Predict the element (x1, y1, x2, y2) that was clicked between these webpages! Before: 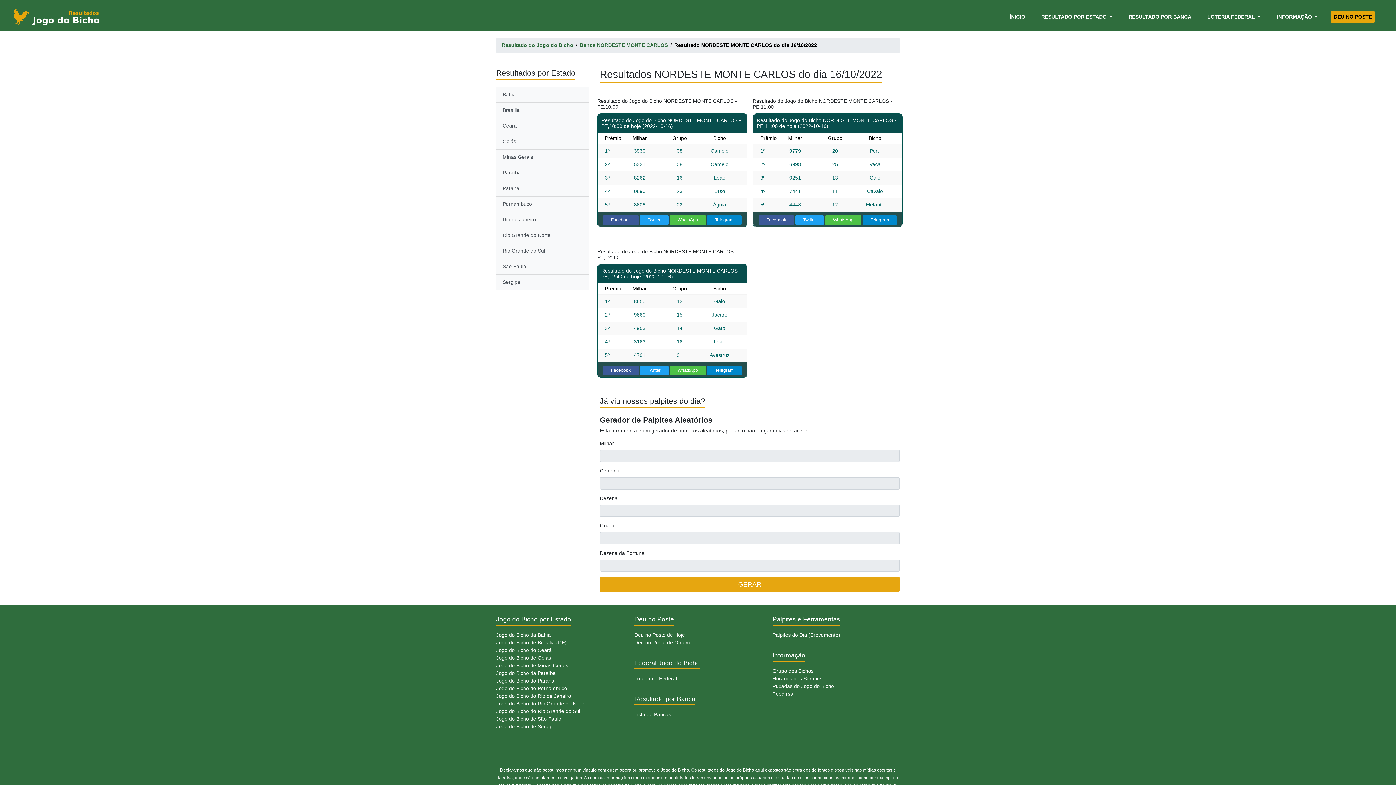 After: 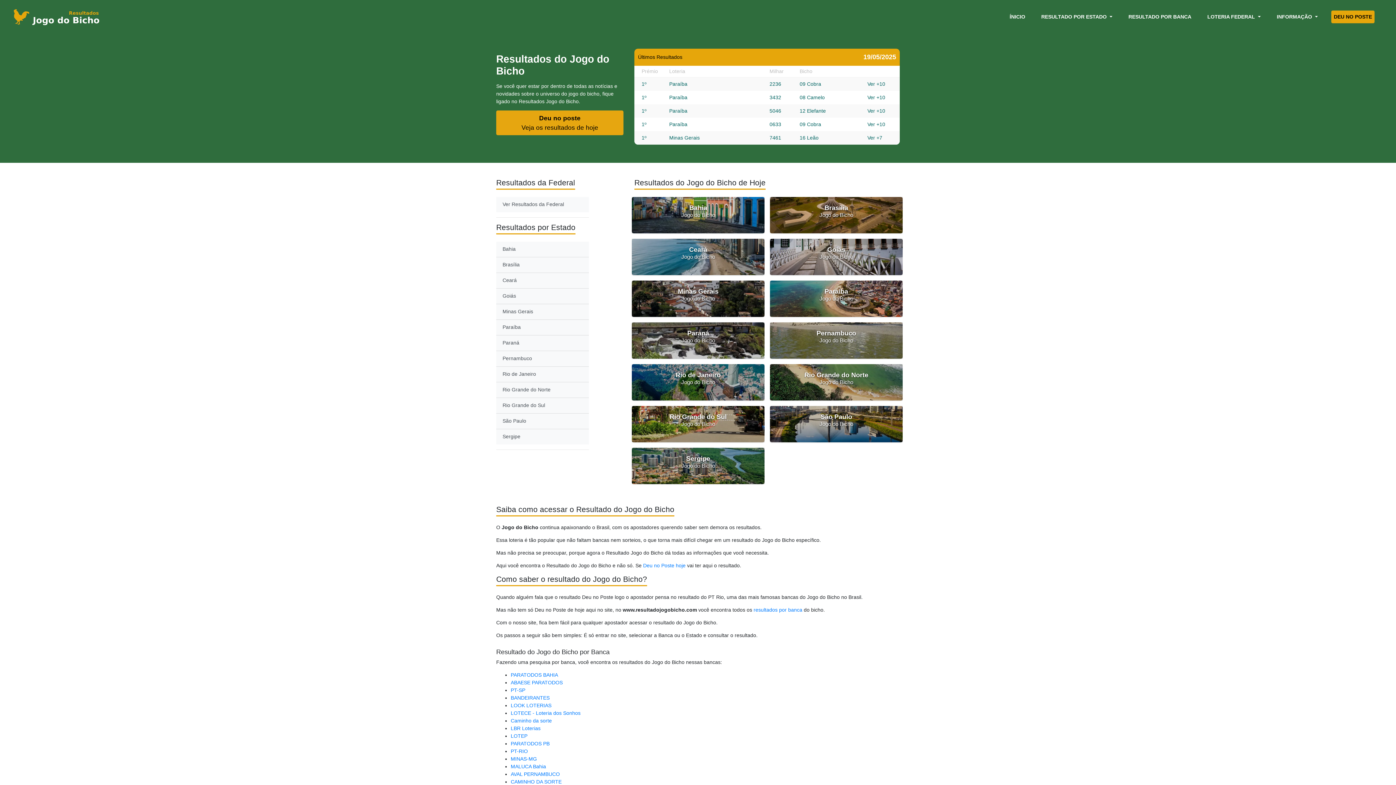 Action: bbox: (10, 6, 101, 27)